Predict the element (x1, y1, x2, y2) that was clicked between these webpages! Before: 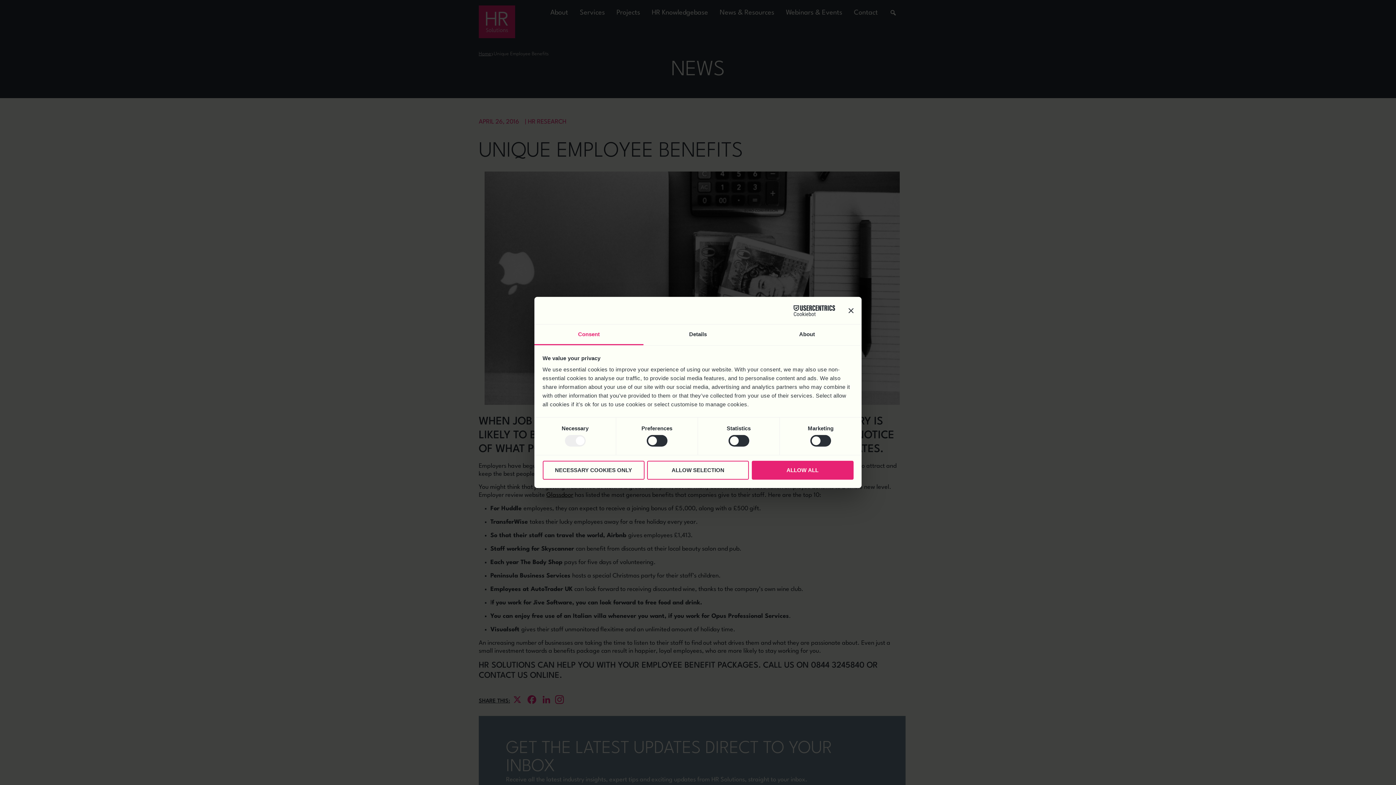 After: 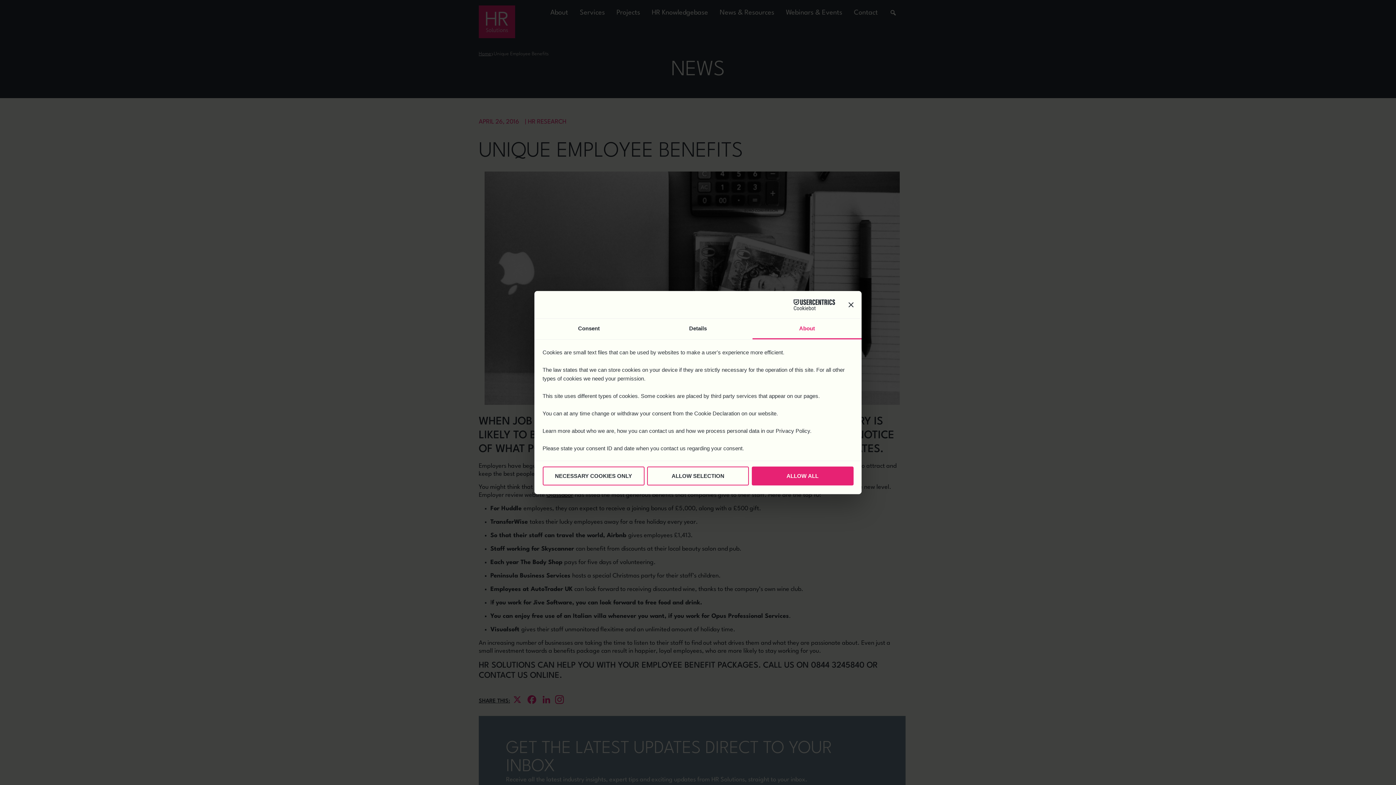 Action: bbox: (752, 324, 861, 345) label: About